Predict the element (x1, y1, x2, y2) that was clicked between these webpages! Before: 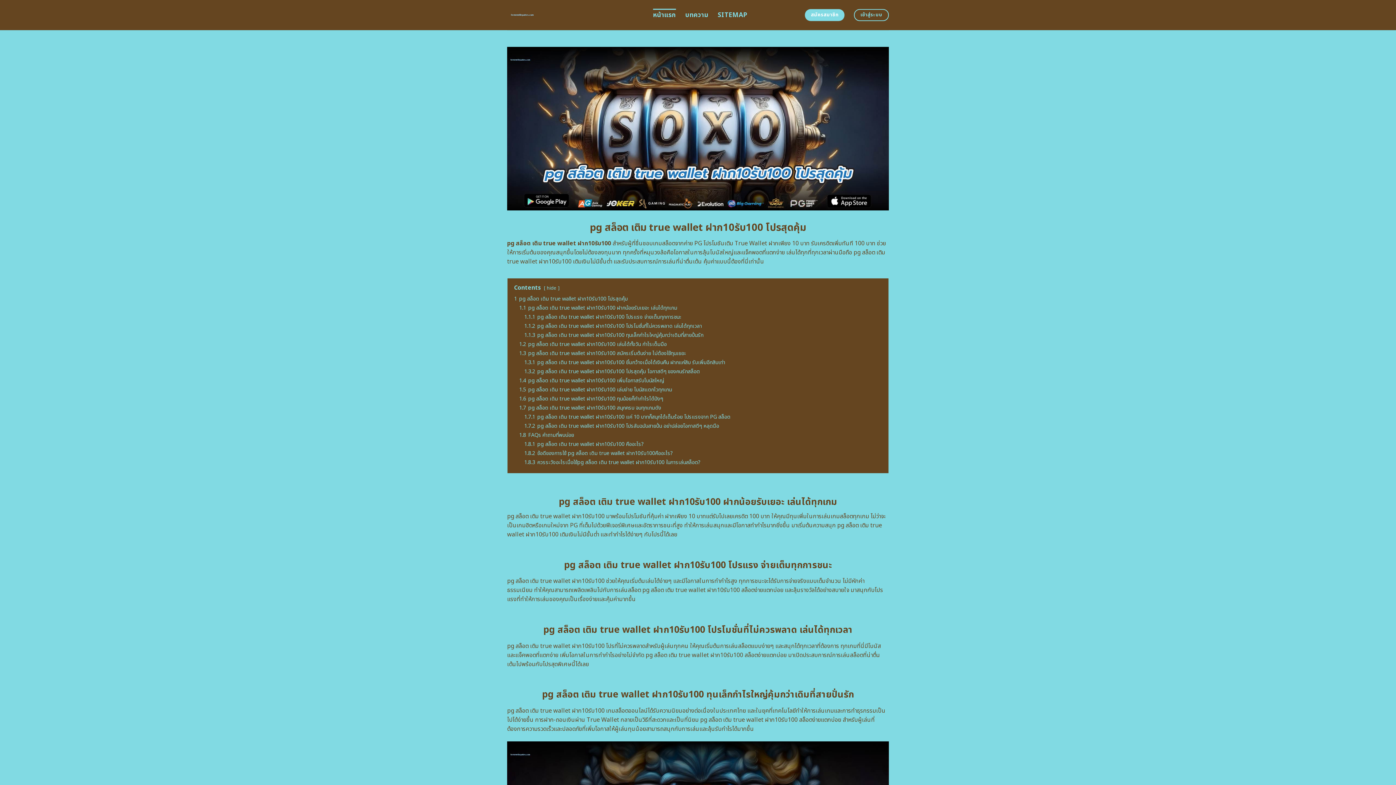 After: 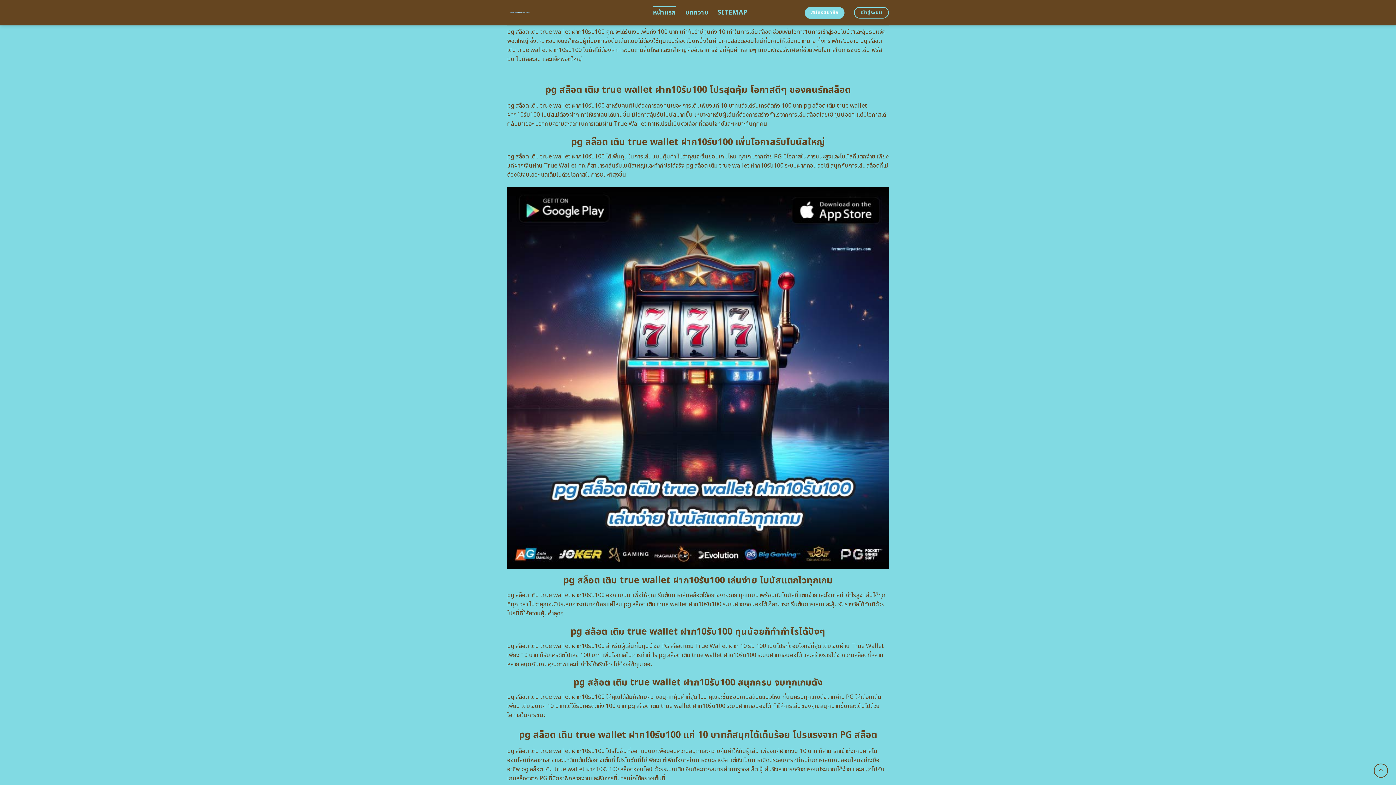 Action: label: 1.3.1 pg สล็อต เติม true wallet ฝาก10รับ100 ยิ้มกว้างเมื่อได้เงินคืน ฝากแค่สิบ รับเพิ่มอีกสิบเท่า bbox: (524, 358, 725, 366)